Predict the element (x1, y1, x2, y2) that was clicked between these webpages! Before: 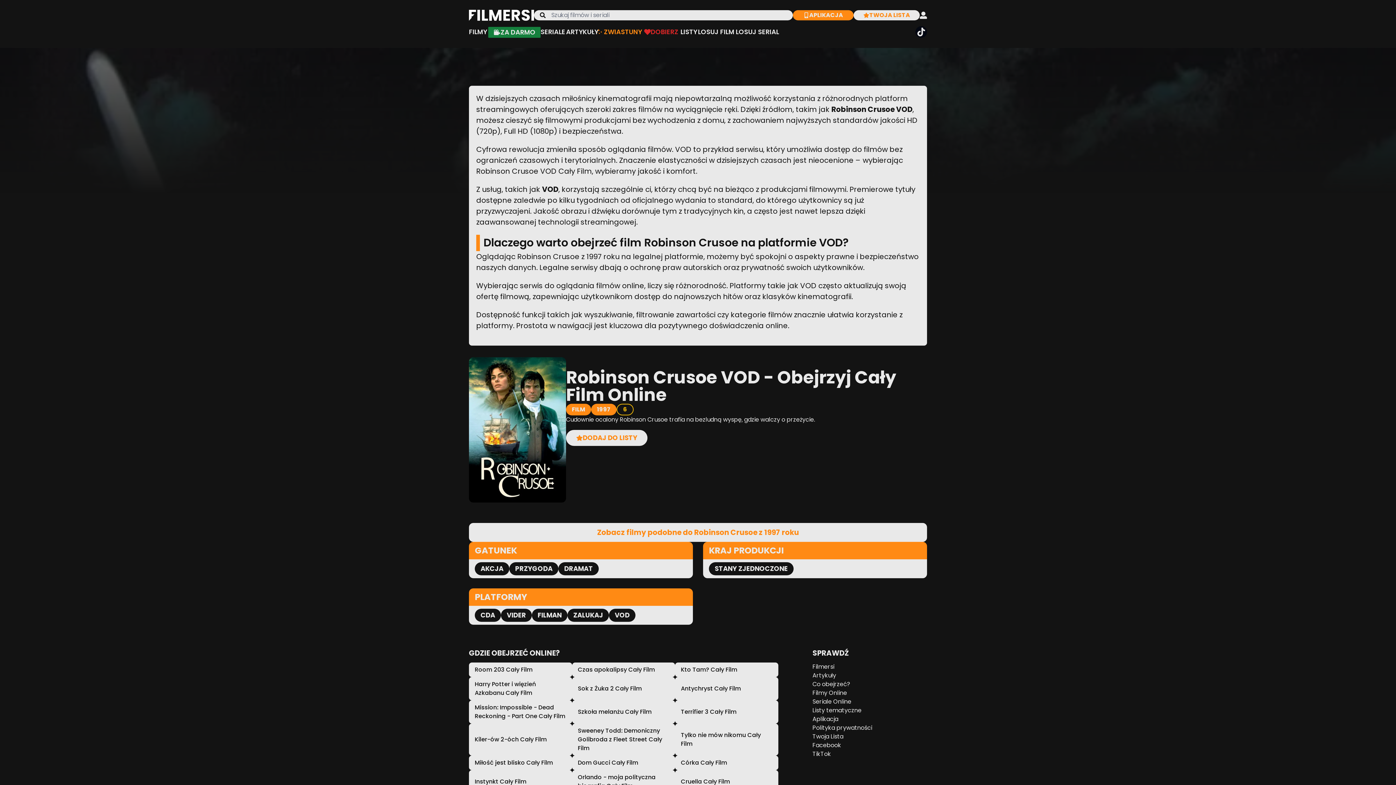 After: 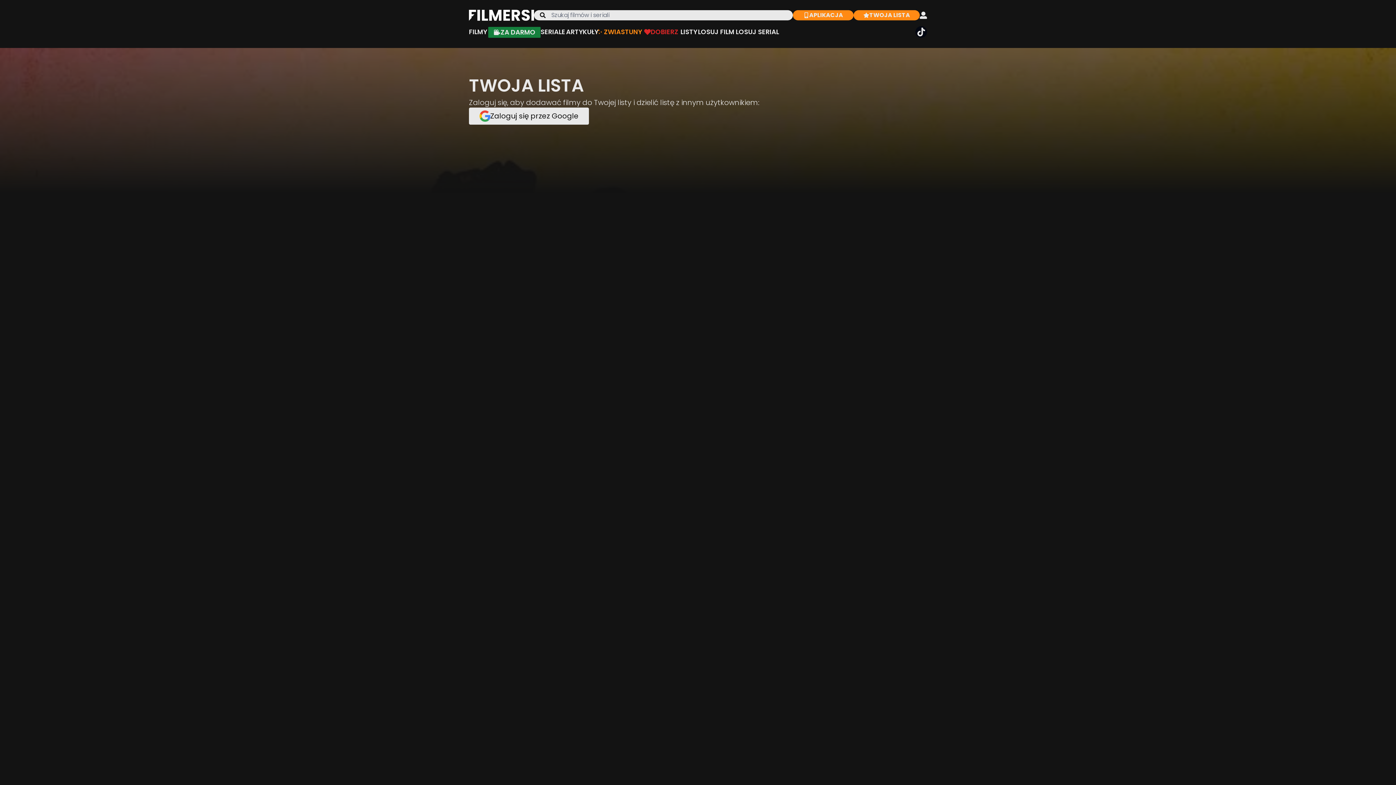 Action: bbox: (853, 10, 920, 20) label: TWOJA LISTA